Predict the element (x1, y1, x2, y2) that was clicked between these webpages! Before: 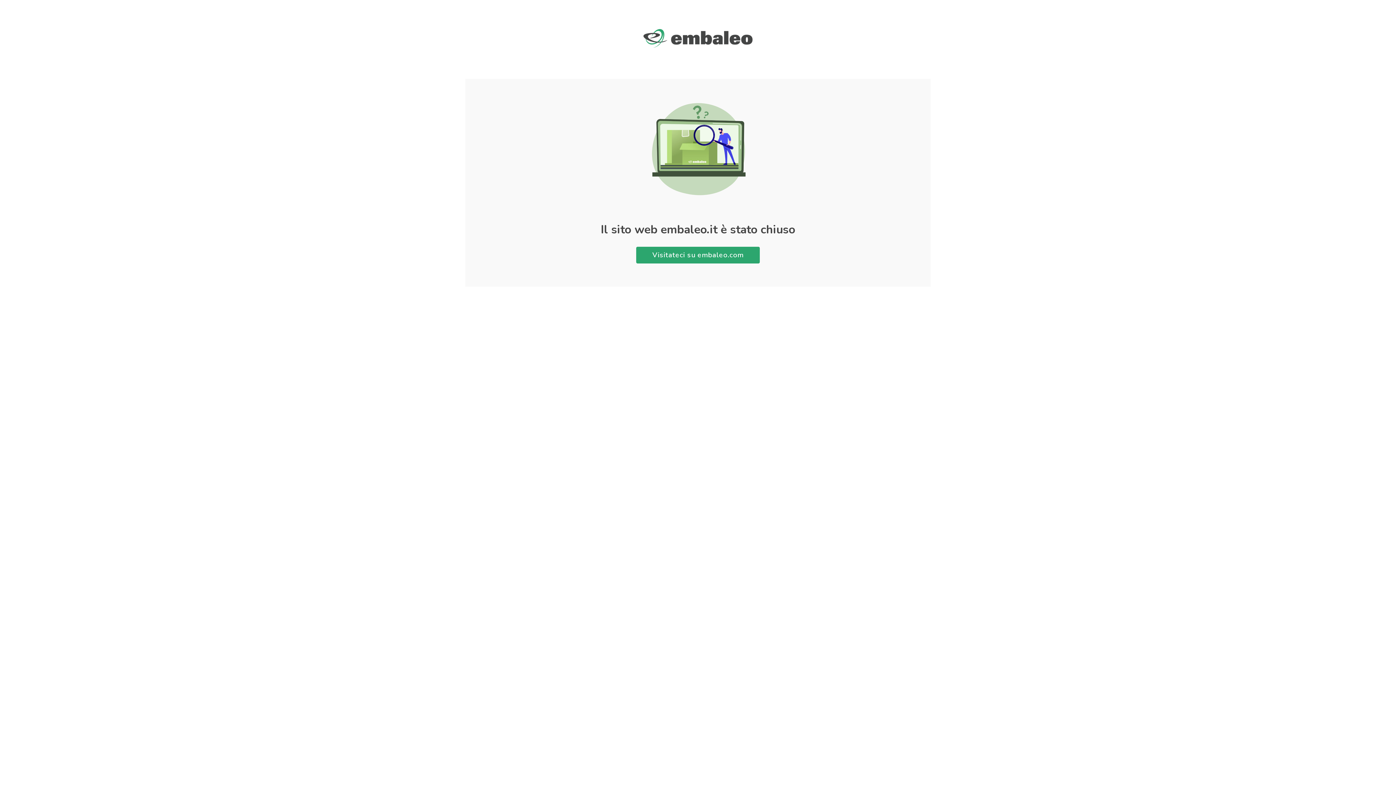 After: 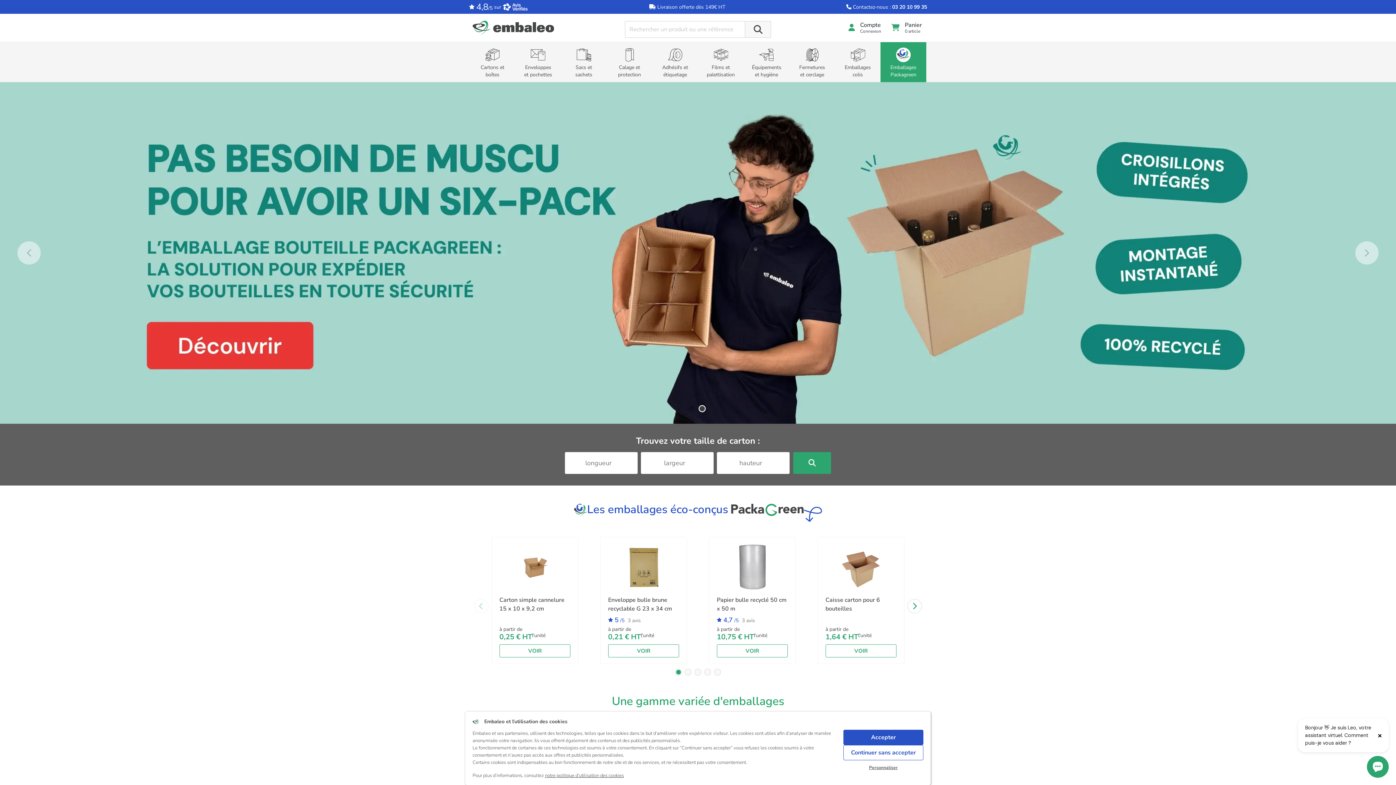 Action: label: Visitateci su embaleo.com bbox: (636, 247, 760, 263)